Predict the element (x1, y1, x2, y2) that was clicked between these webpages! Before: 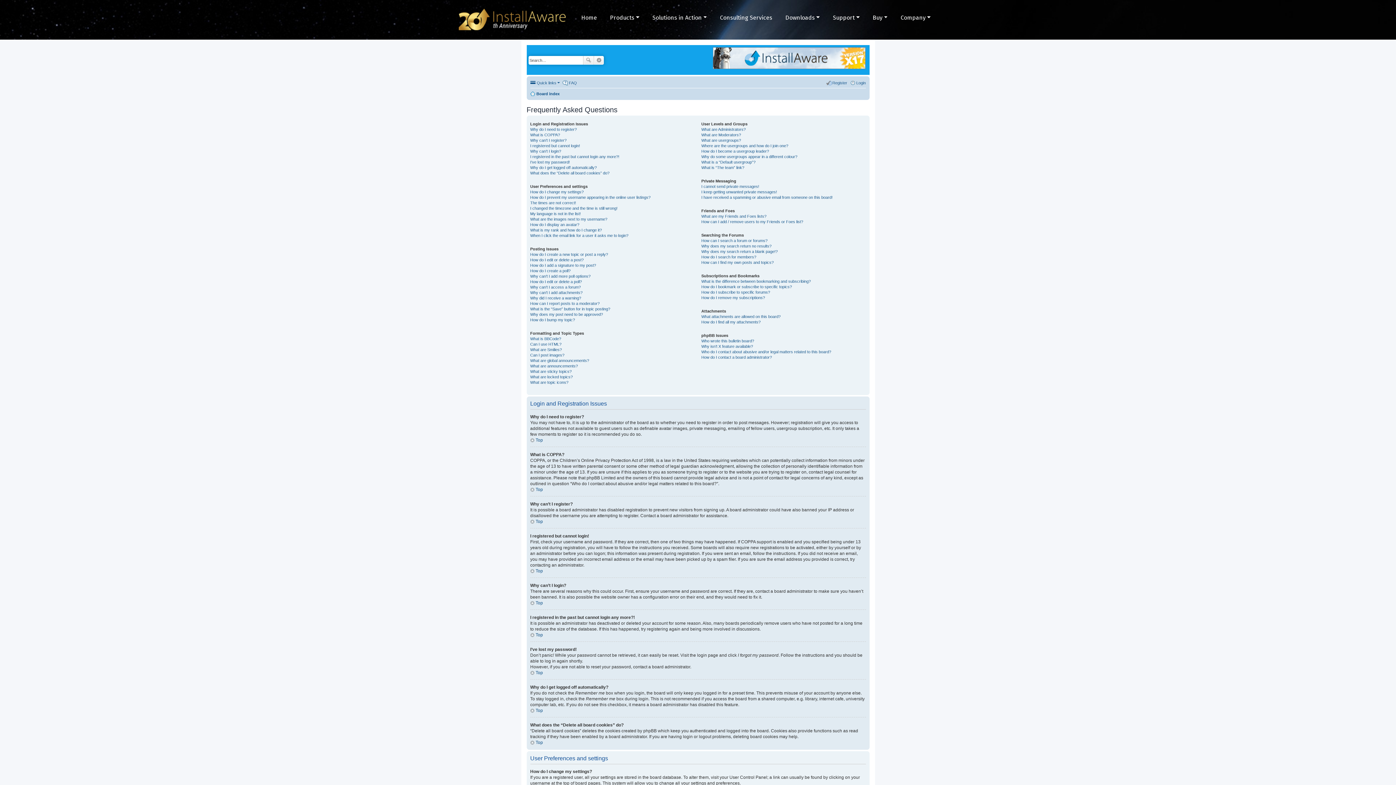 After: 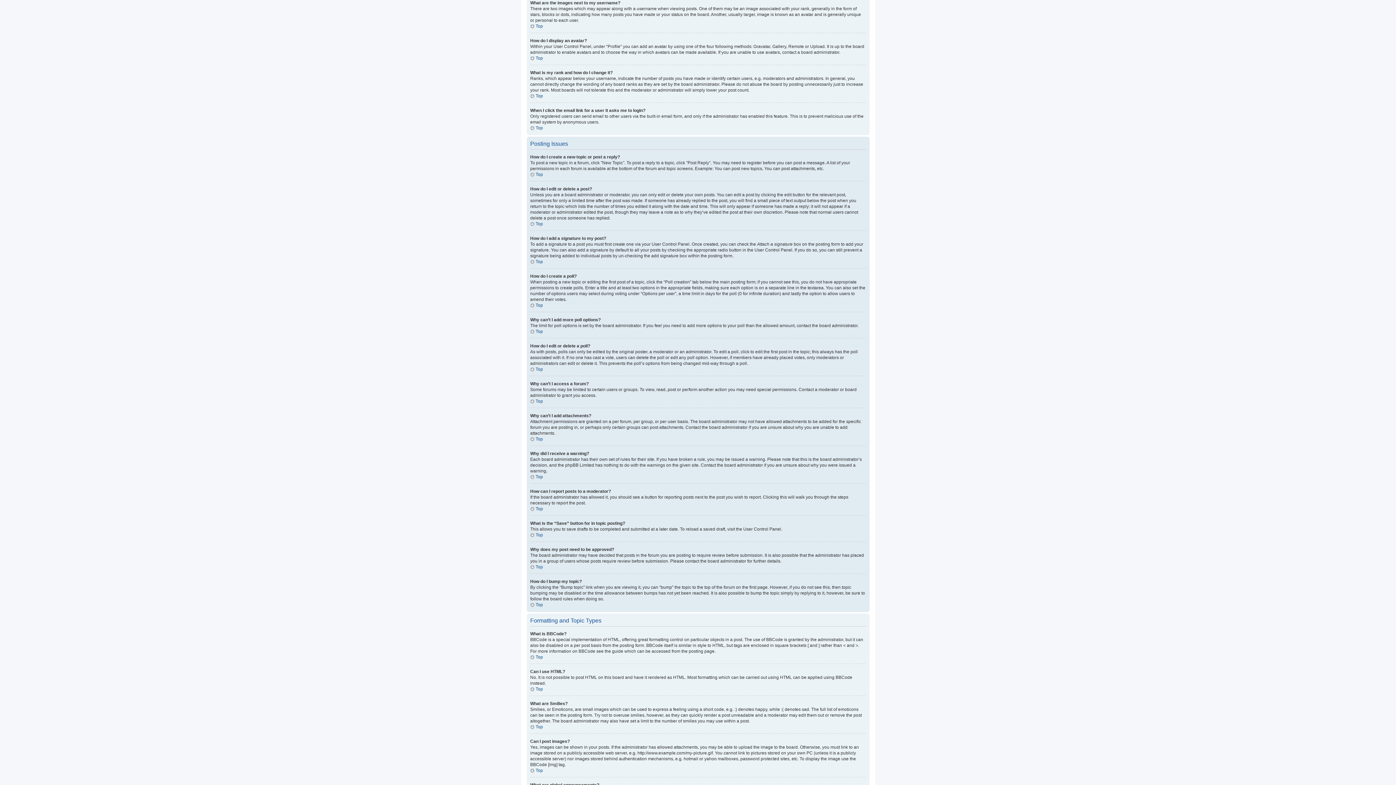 Action: bbox: (530, 217, 607, 221) label: What are the images next to my username?